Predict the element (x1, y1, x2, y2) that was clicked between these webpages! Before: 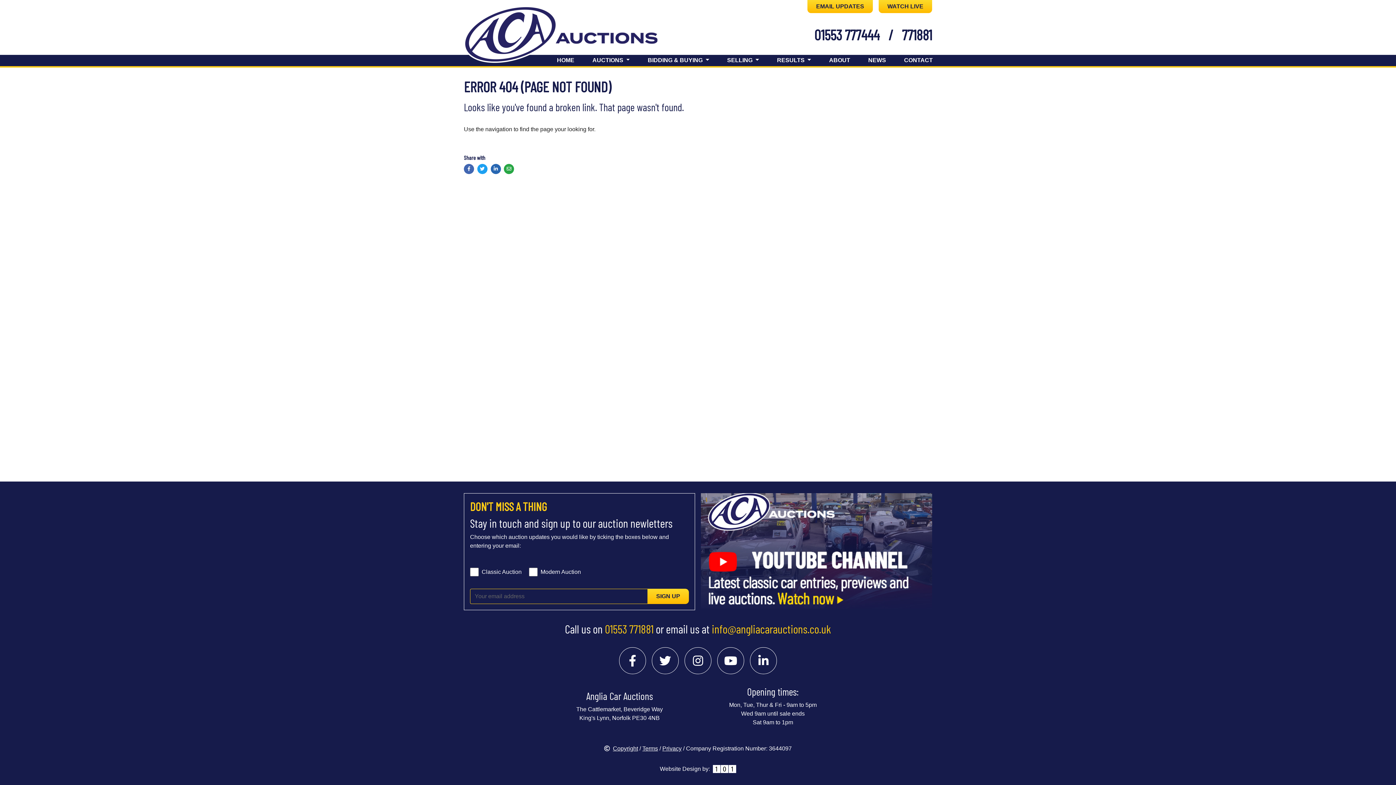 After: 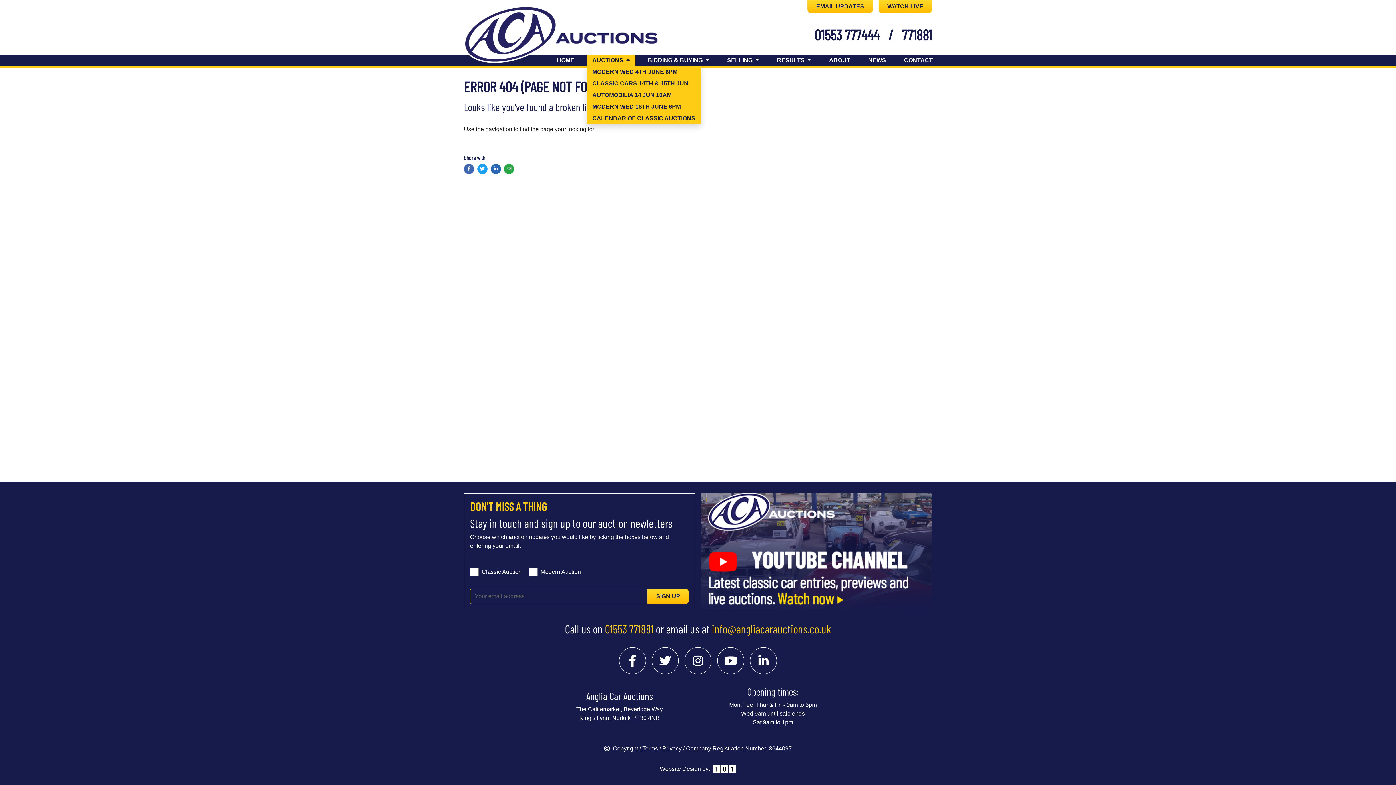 Action: bbox: (586, 54, 635, 66) label: AUCTIONS 